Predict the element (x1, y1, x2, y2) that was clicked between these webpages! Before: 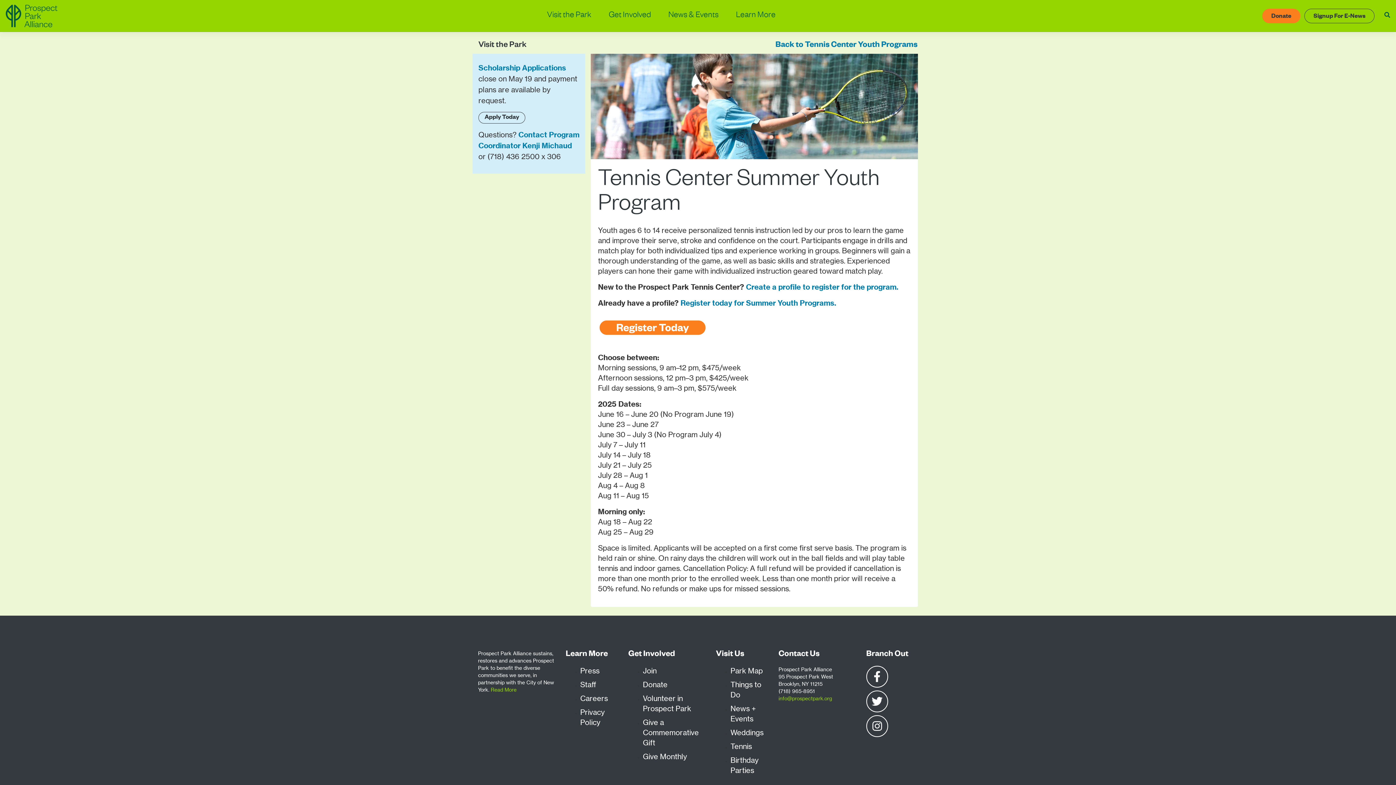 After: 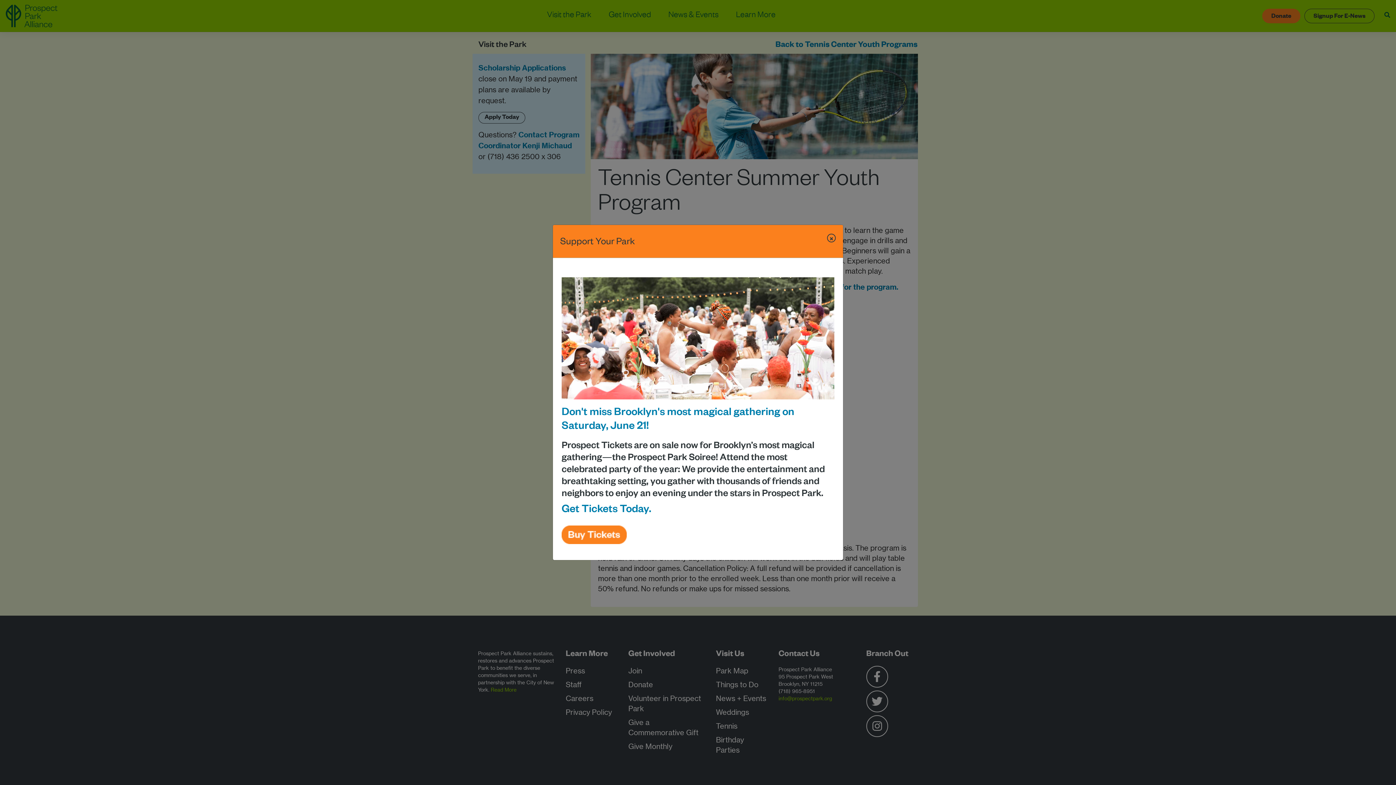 Action: bbox: (561, 161, 841, 167)